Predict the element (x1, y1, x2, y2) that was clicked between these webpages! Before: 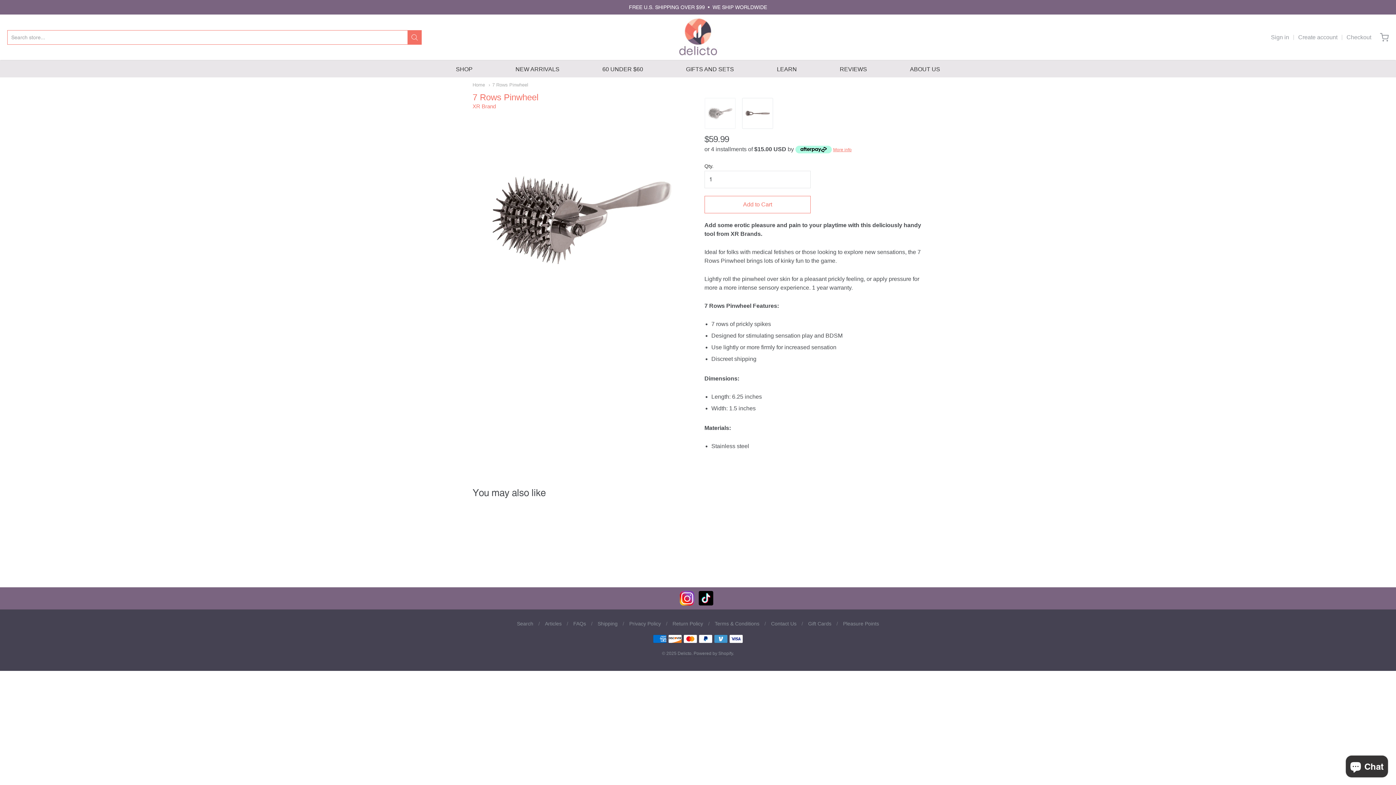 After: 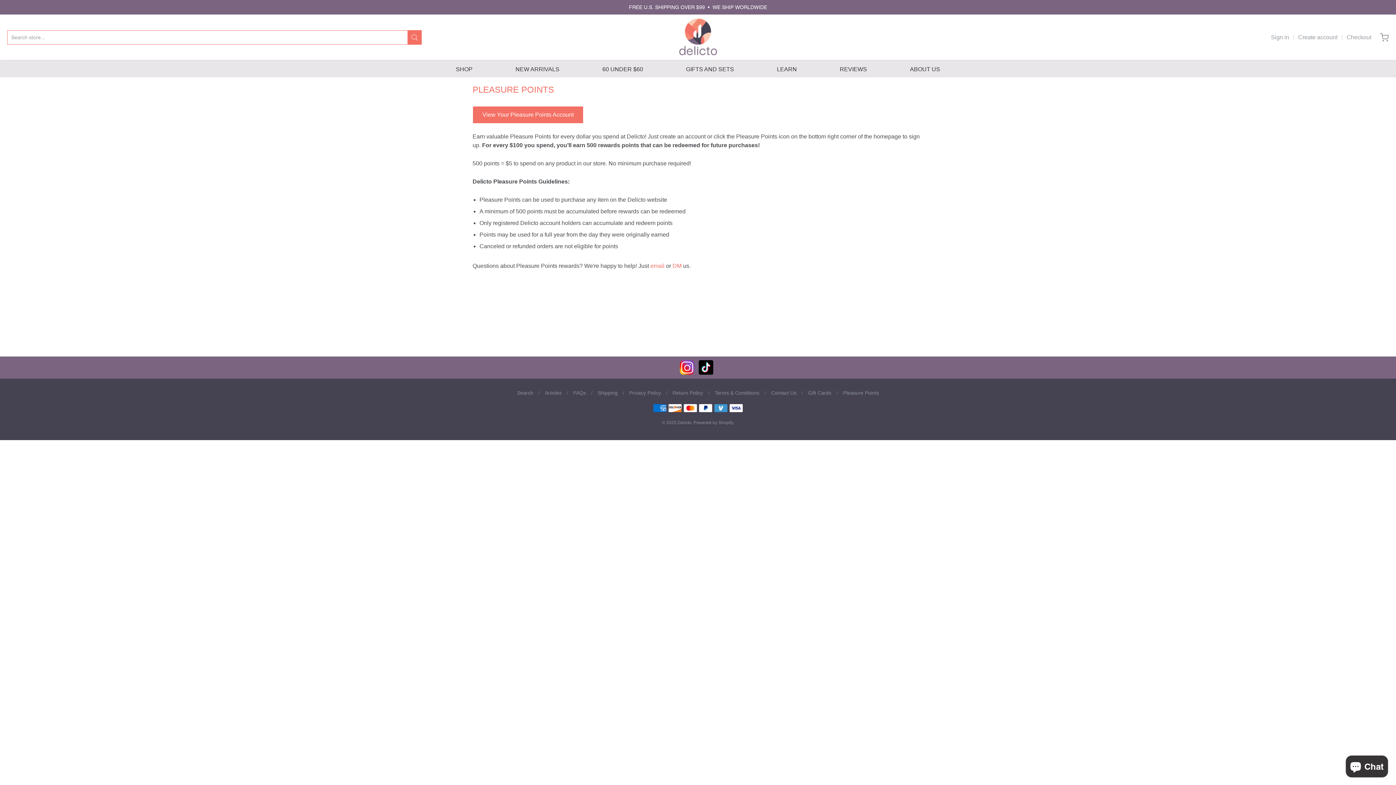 Action: bbox: (843, 621, 879, 626) label: Pleasure Points